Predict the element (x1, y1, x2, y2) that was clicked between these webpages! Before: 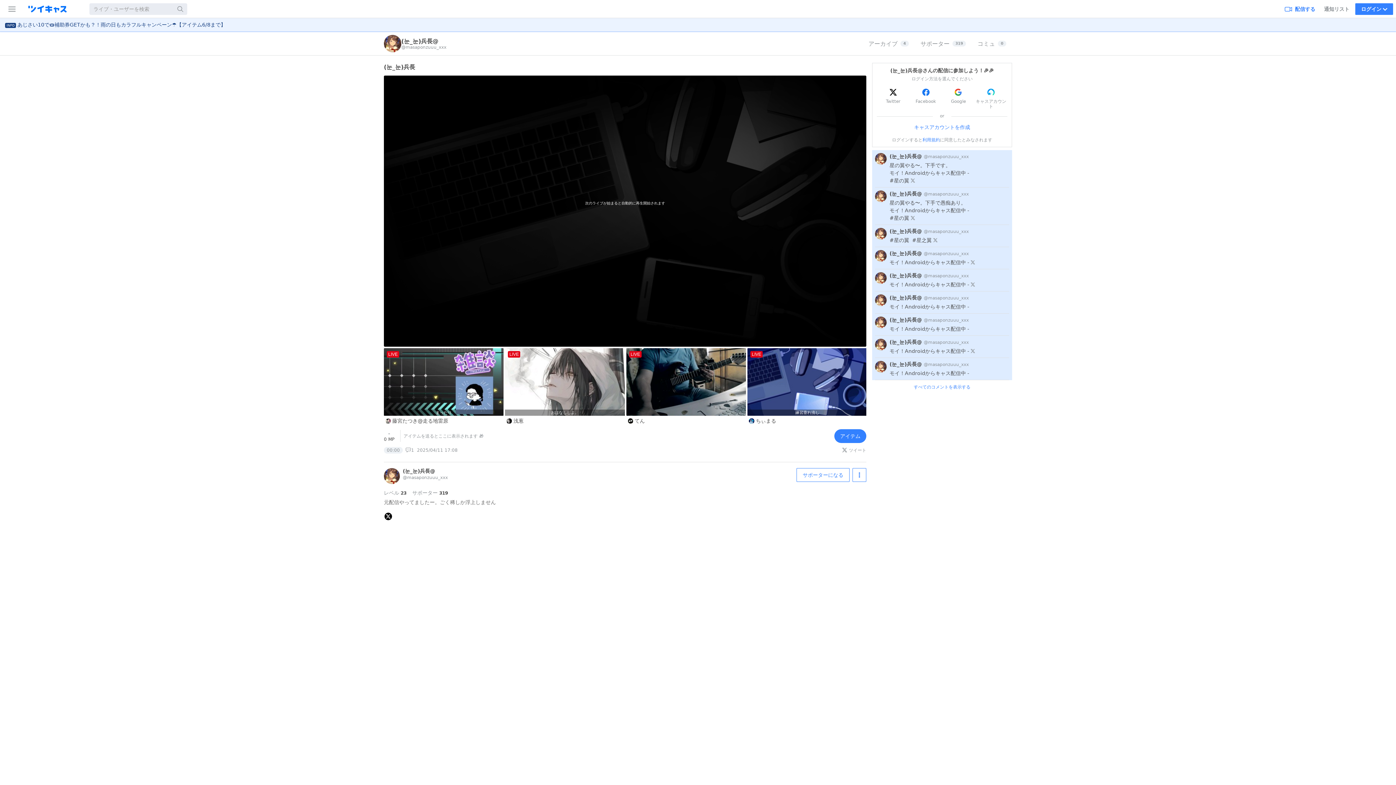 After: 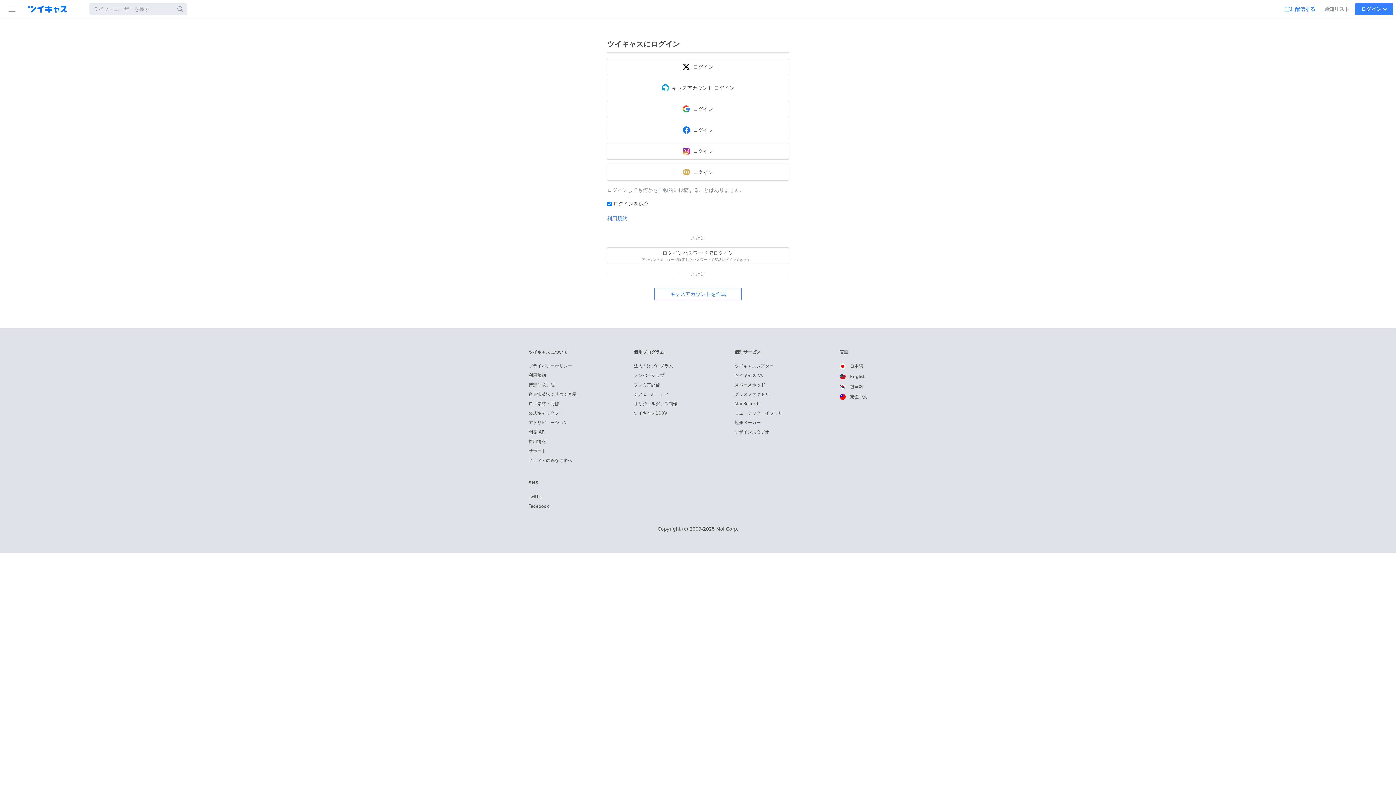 Action: label: 配信する bbox: (1282, 0, 1318, 17)